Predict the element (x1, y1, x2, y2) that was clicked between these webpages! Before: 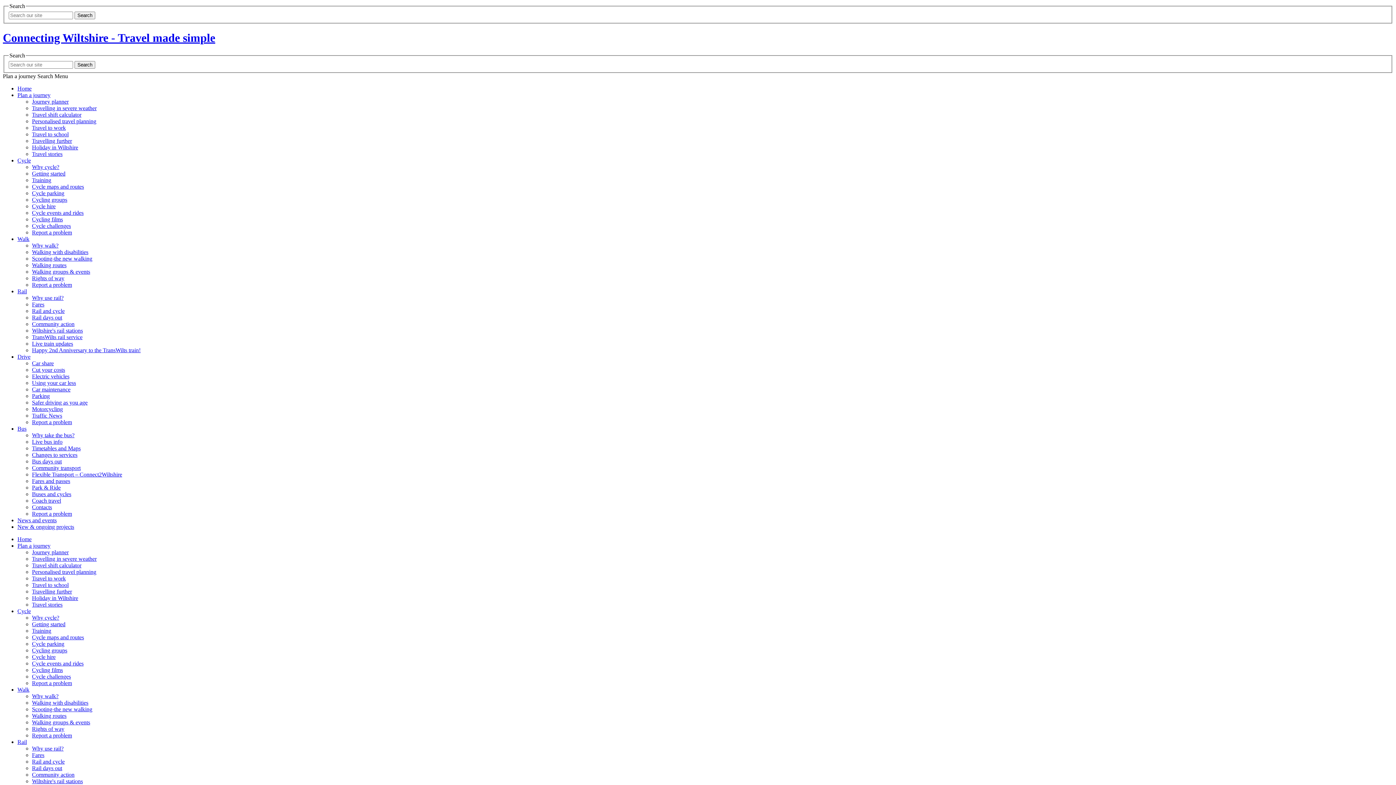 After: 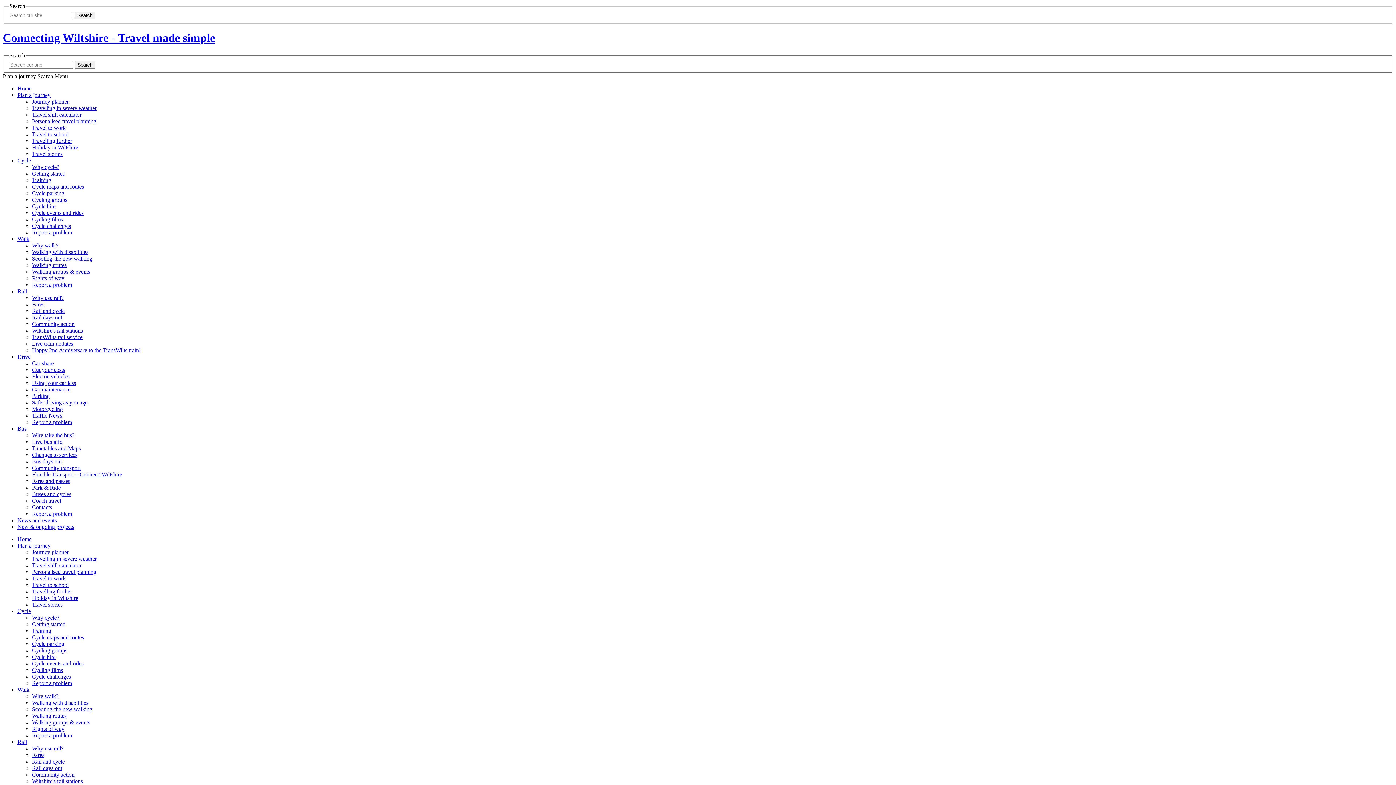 Action: bbox: (32, 301, 44, 307) label: Fares